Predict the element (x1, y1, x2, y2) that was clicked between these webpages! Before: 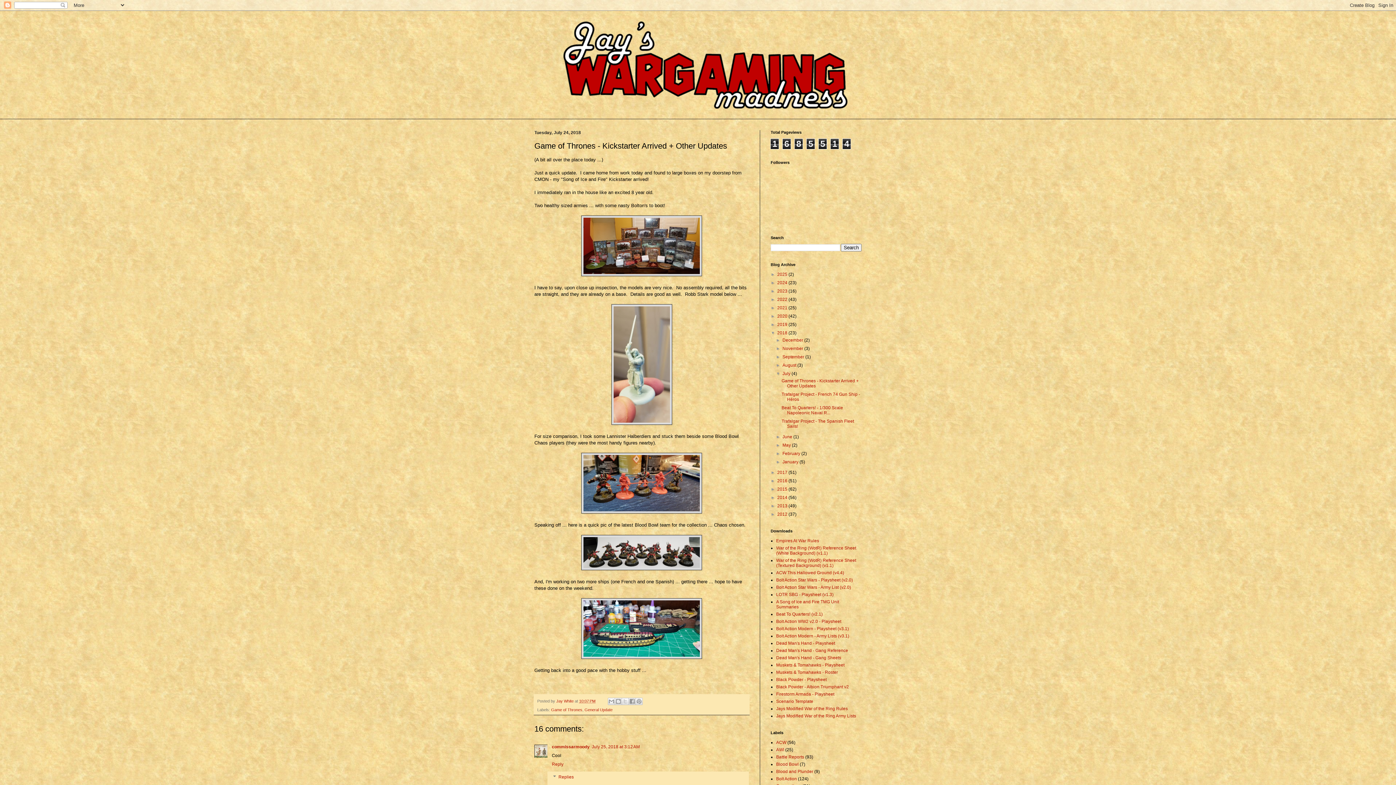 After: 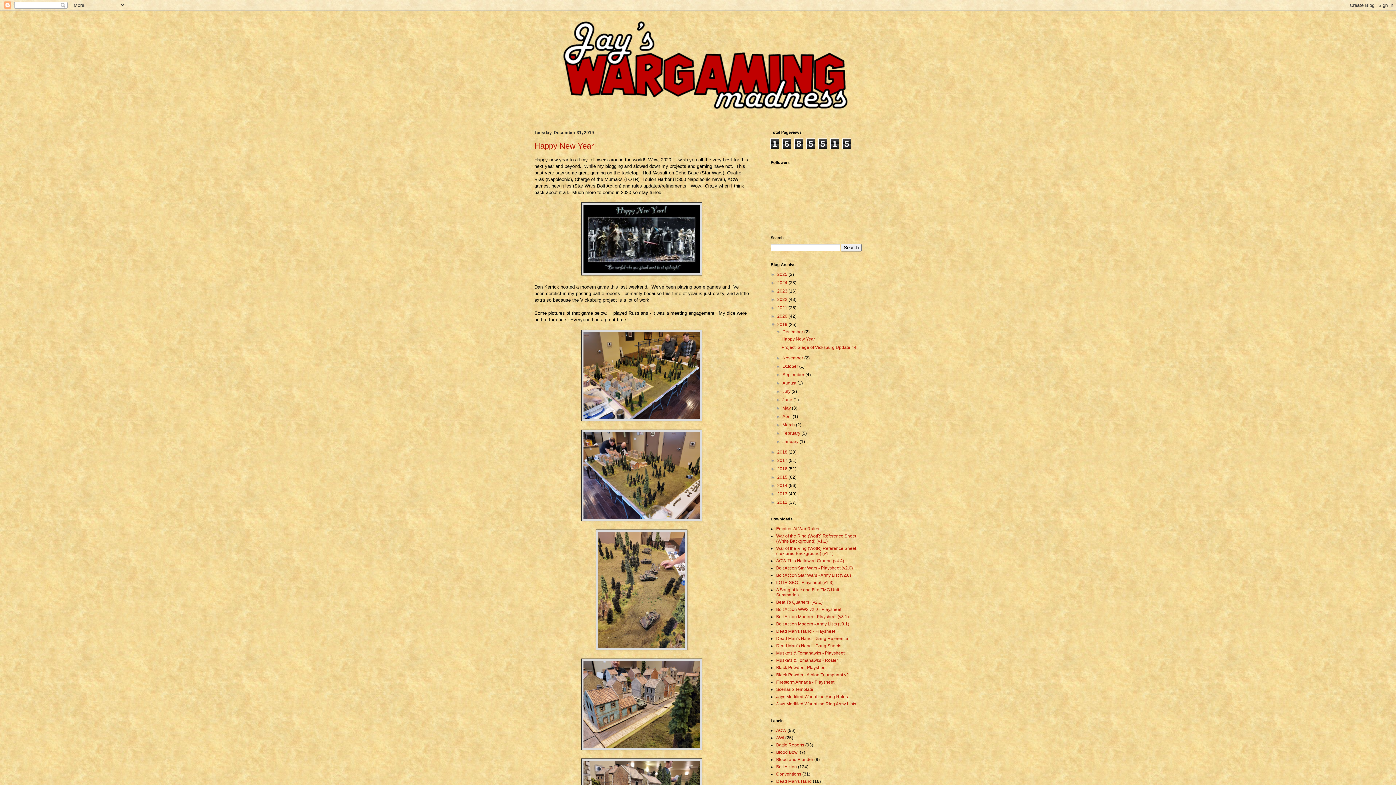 Action: bbox: (777, 322, 788, 327) label: 2019 